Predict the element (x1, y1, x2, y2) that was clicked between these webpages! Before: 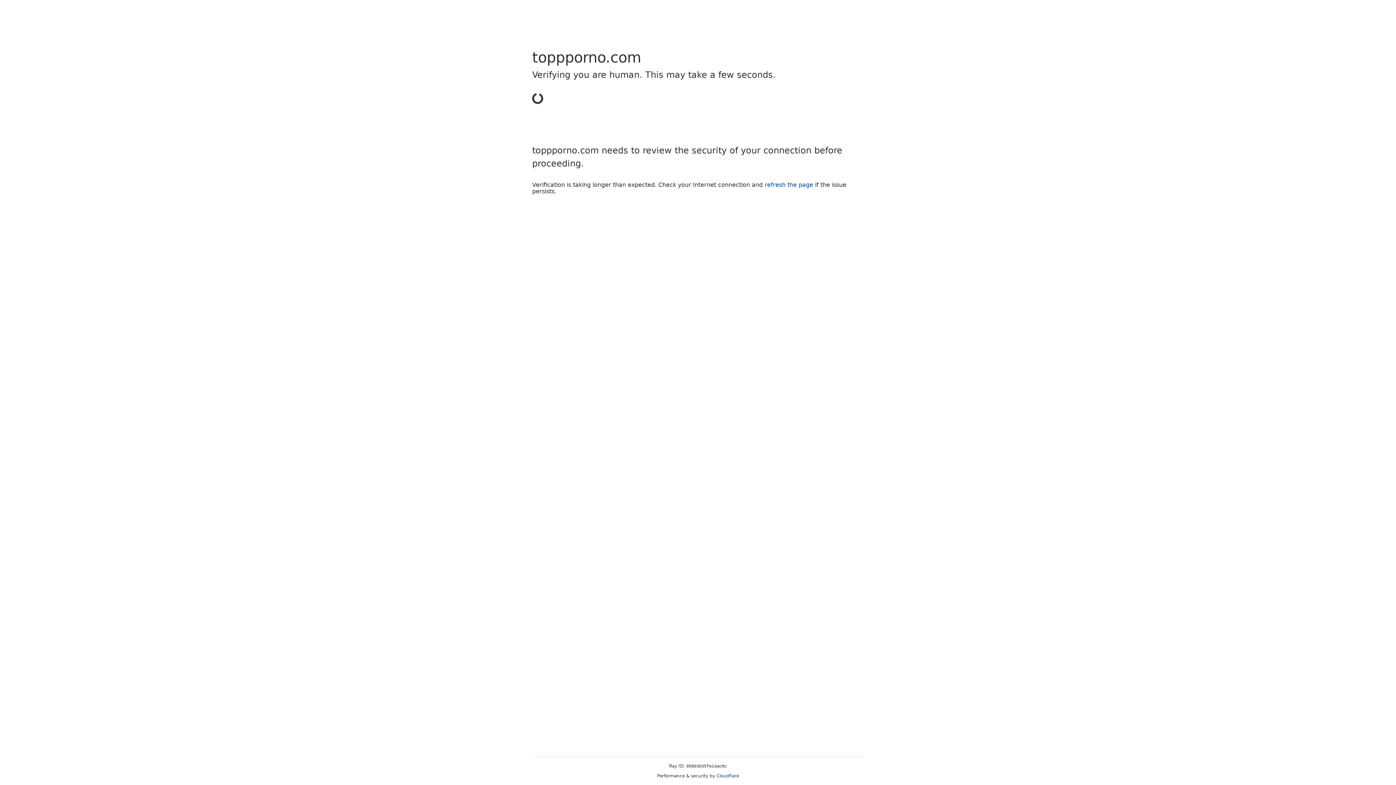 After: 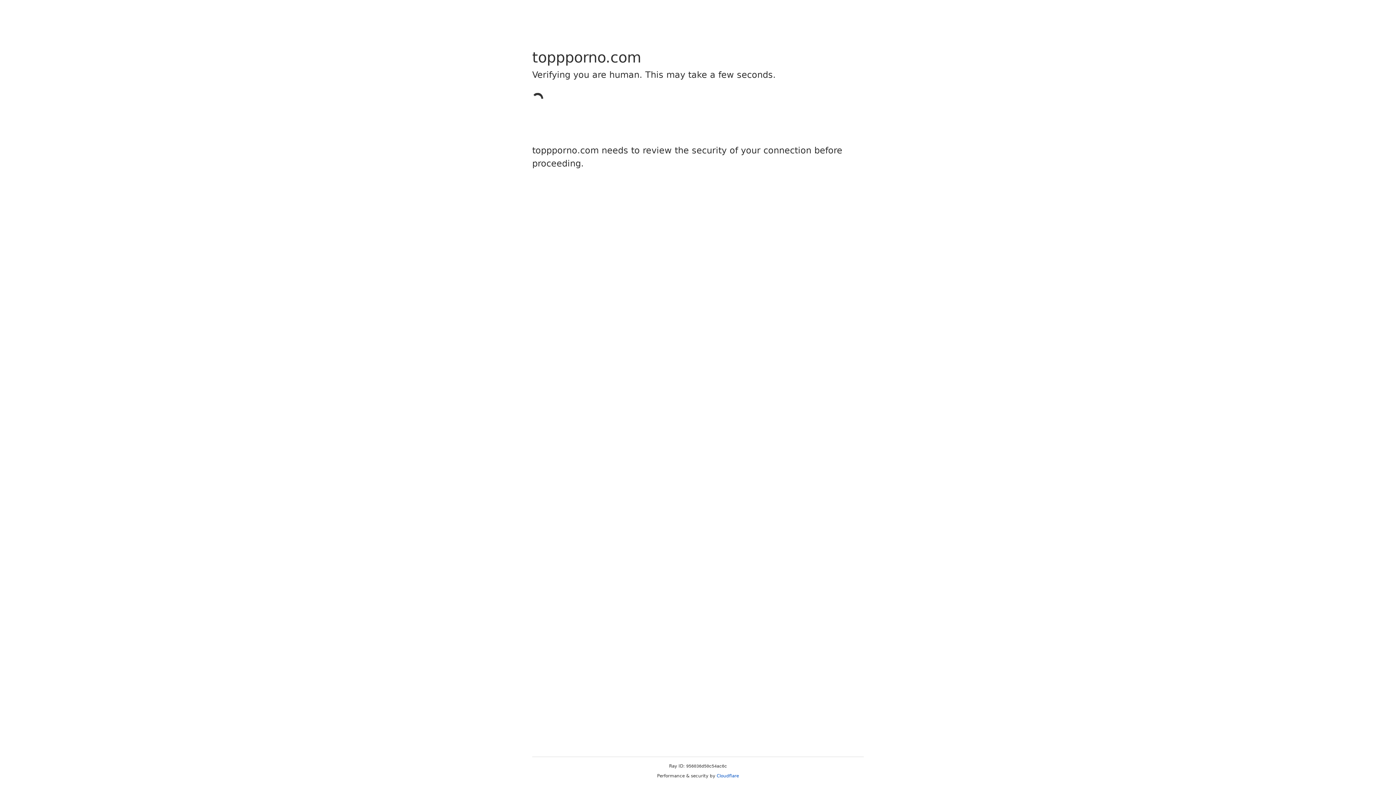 Action: label: Cloudflare bbox: (716, 773, 739, 778)